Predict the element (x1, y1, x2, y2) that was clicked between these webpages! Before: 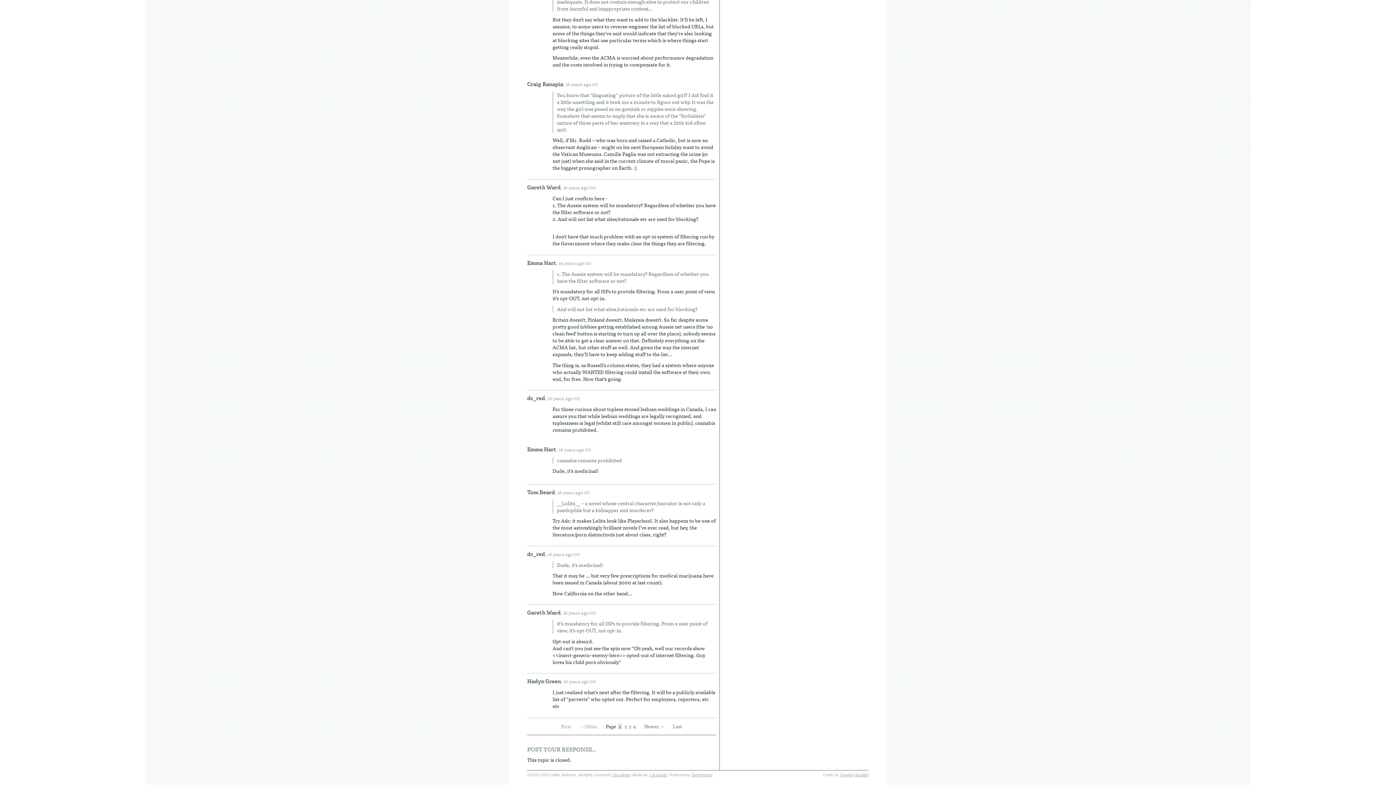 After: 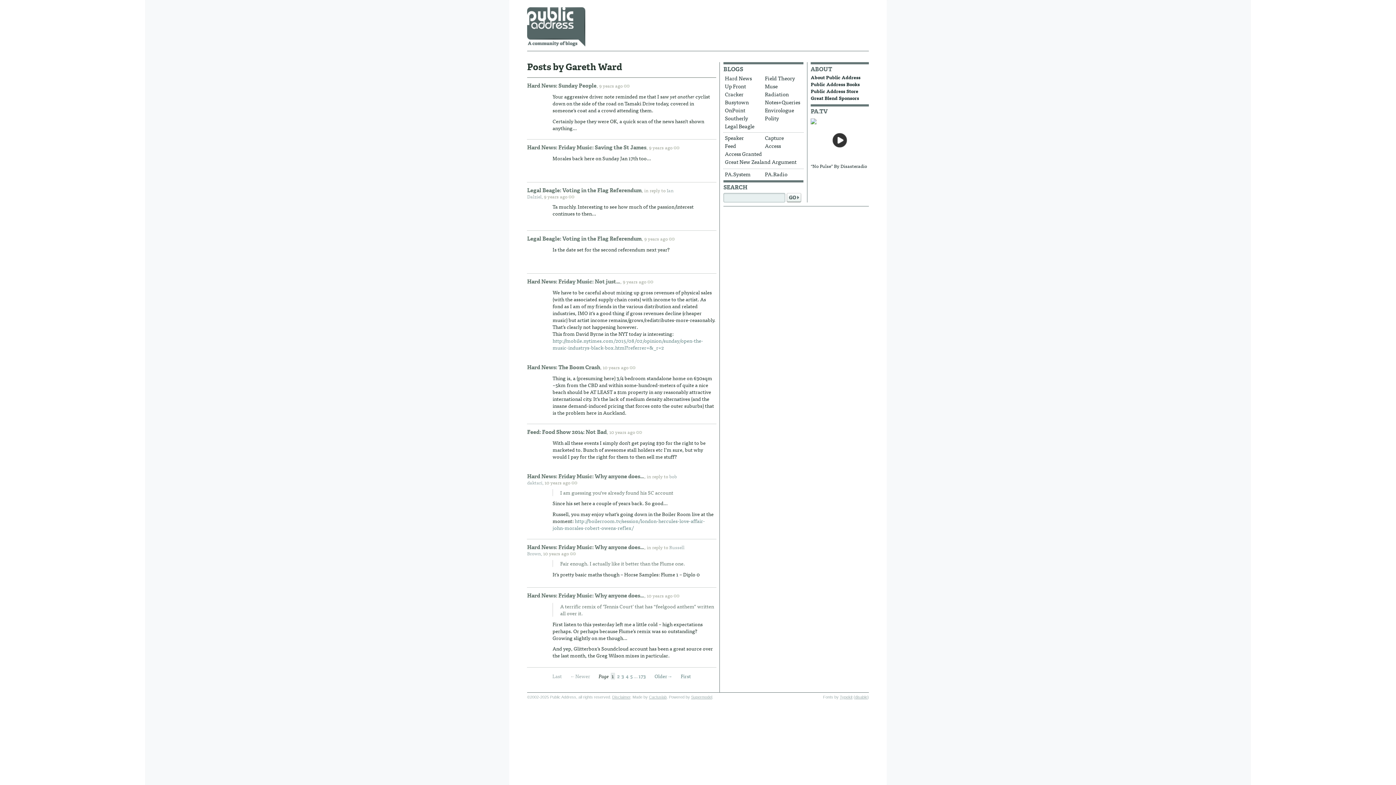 Action: bbox: (527, 183, 560, 191) label: Gareth Ward